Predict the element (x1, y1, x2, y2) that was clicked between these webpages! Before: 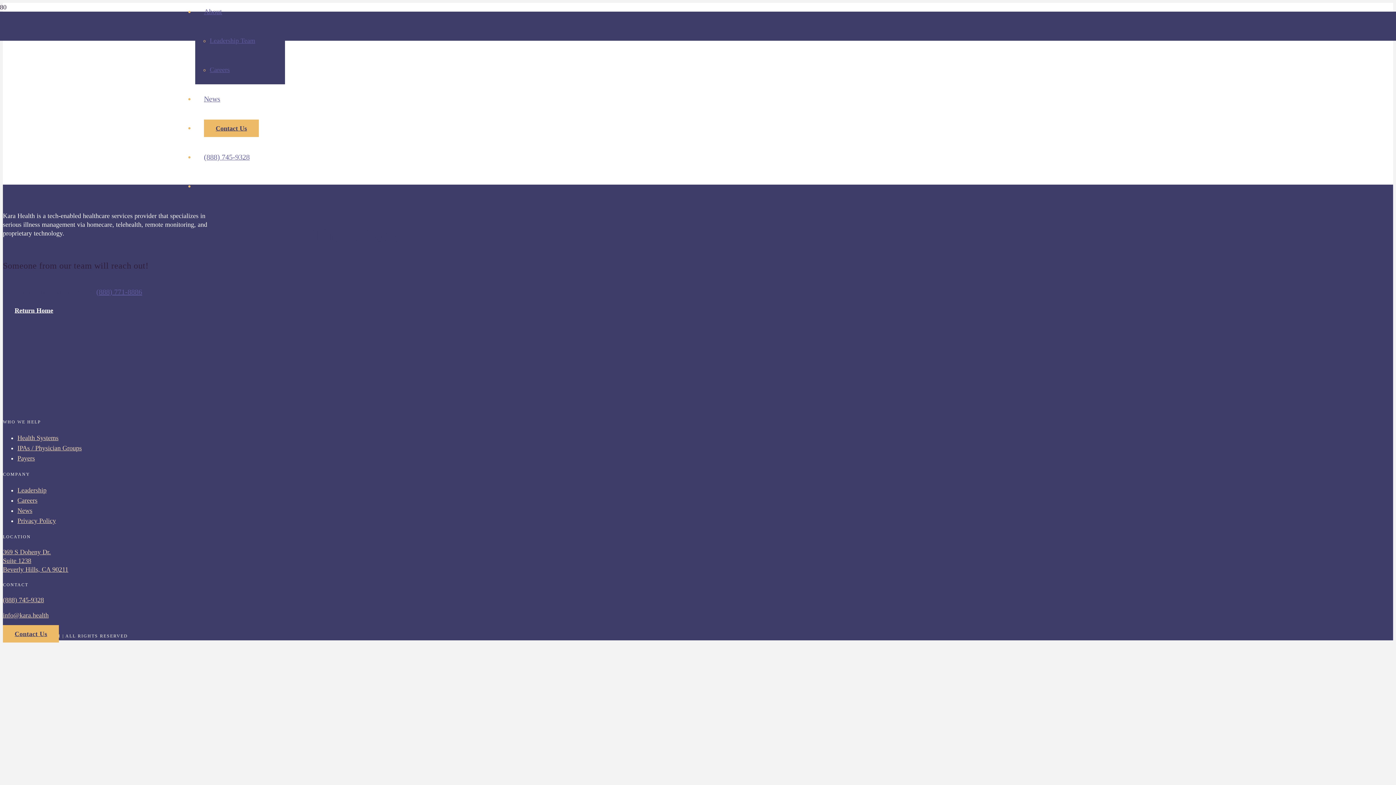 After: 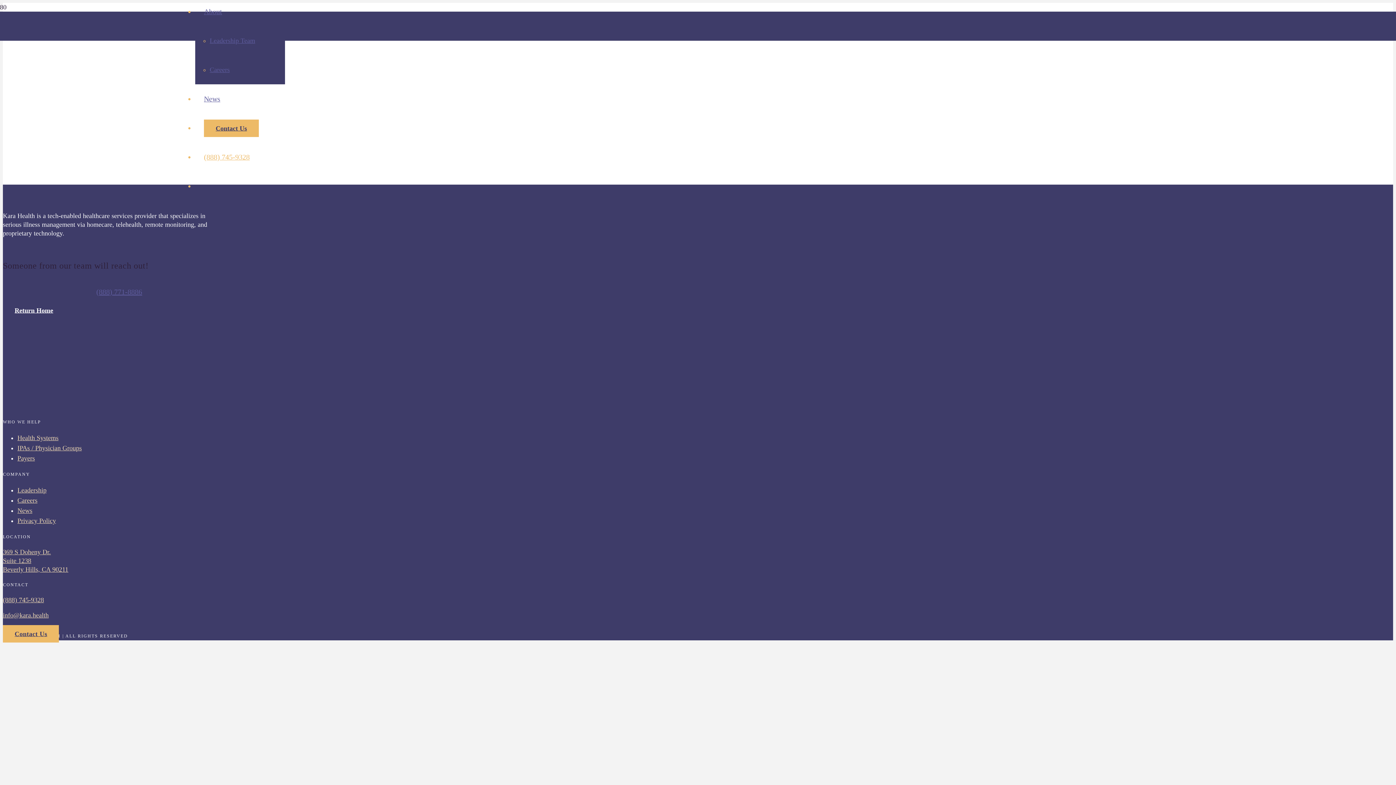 Action: bbox: (195, 153, 258, 161) label: (888) 745-9328